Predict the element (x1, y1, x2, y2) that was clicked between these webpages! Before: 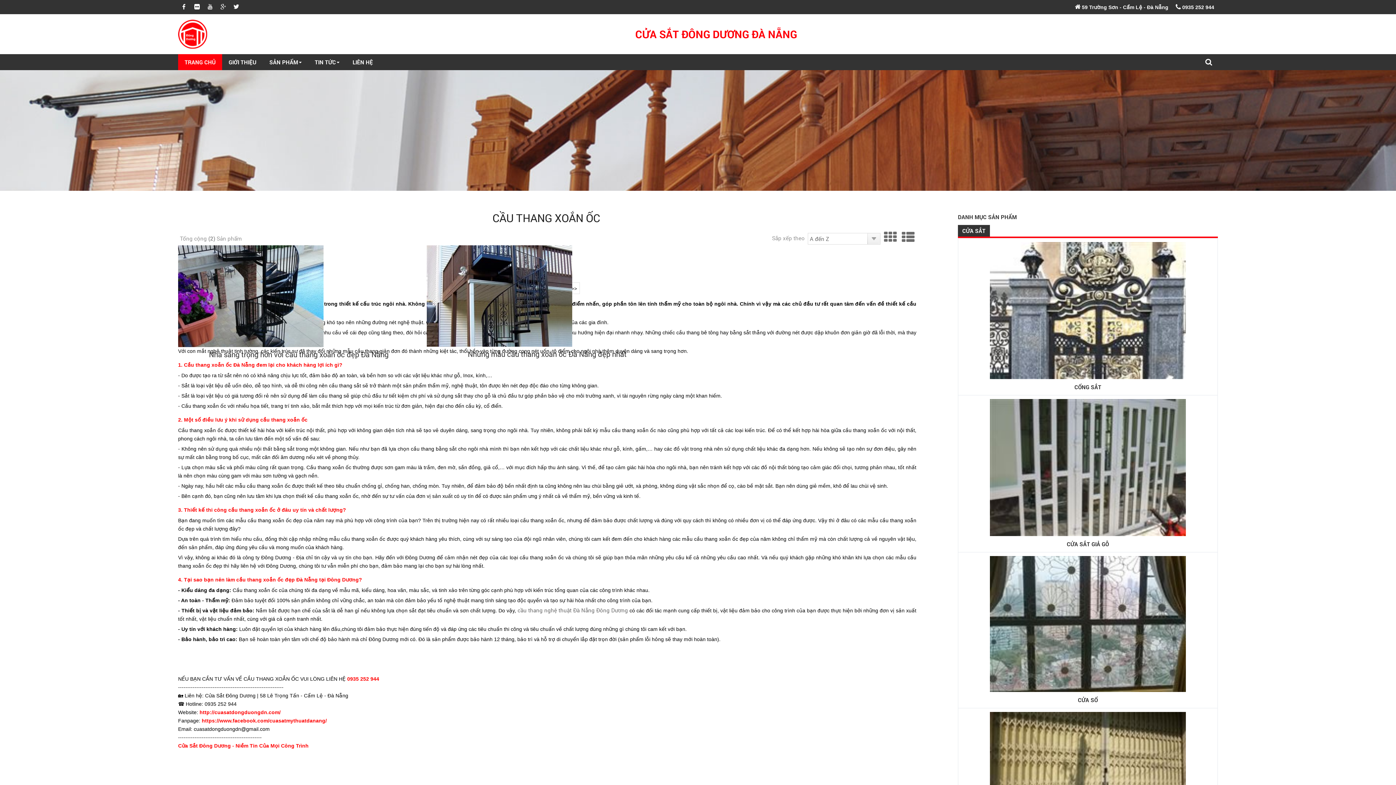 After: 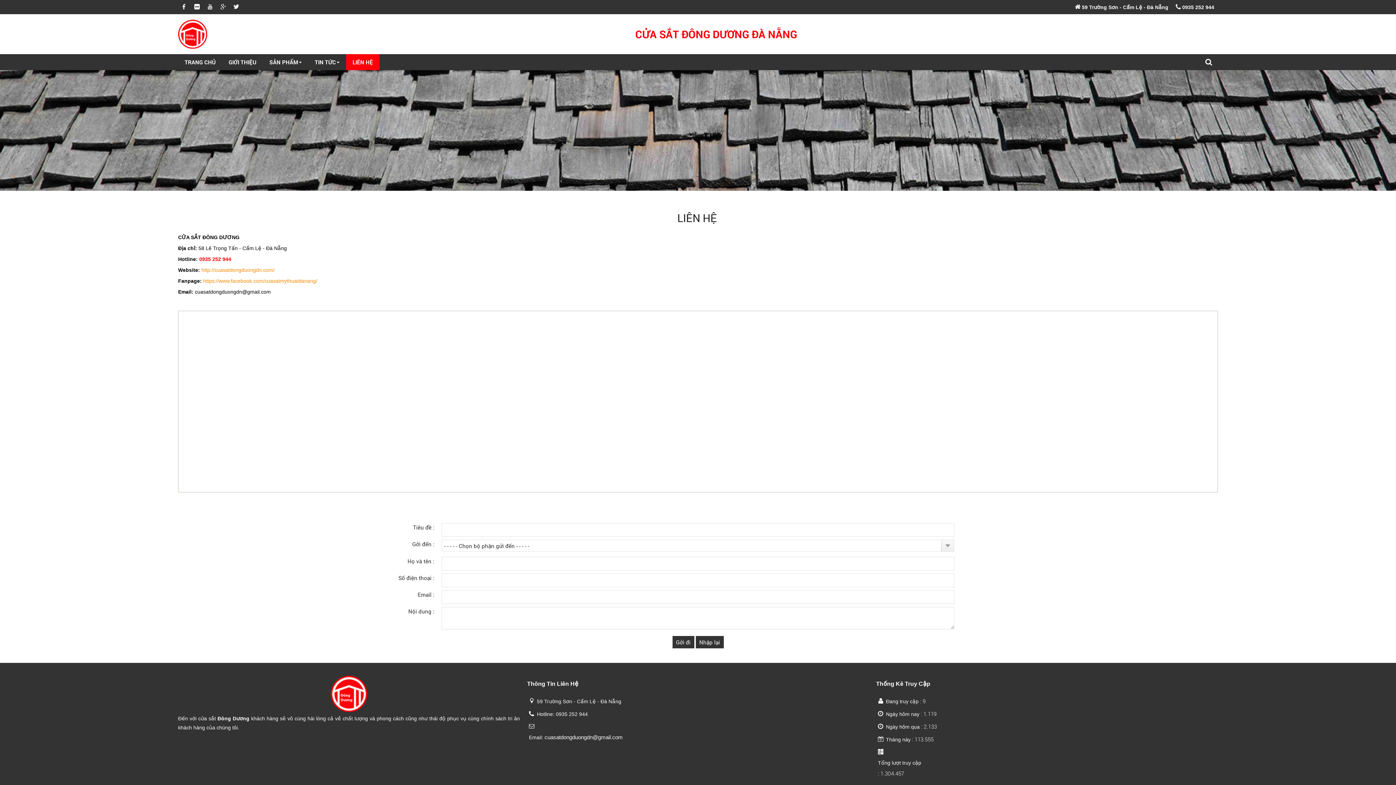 Action: label: LIÊN HỆ bbox: (346, 54, 379, 70)